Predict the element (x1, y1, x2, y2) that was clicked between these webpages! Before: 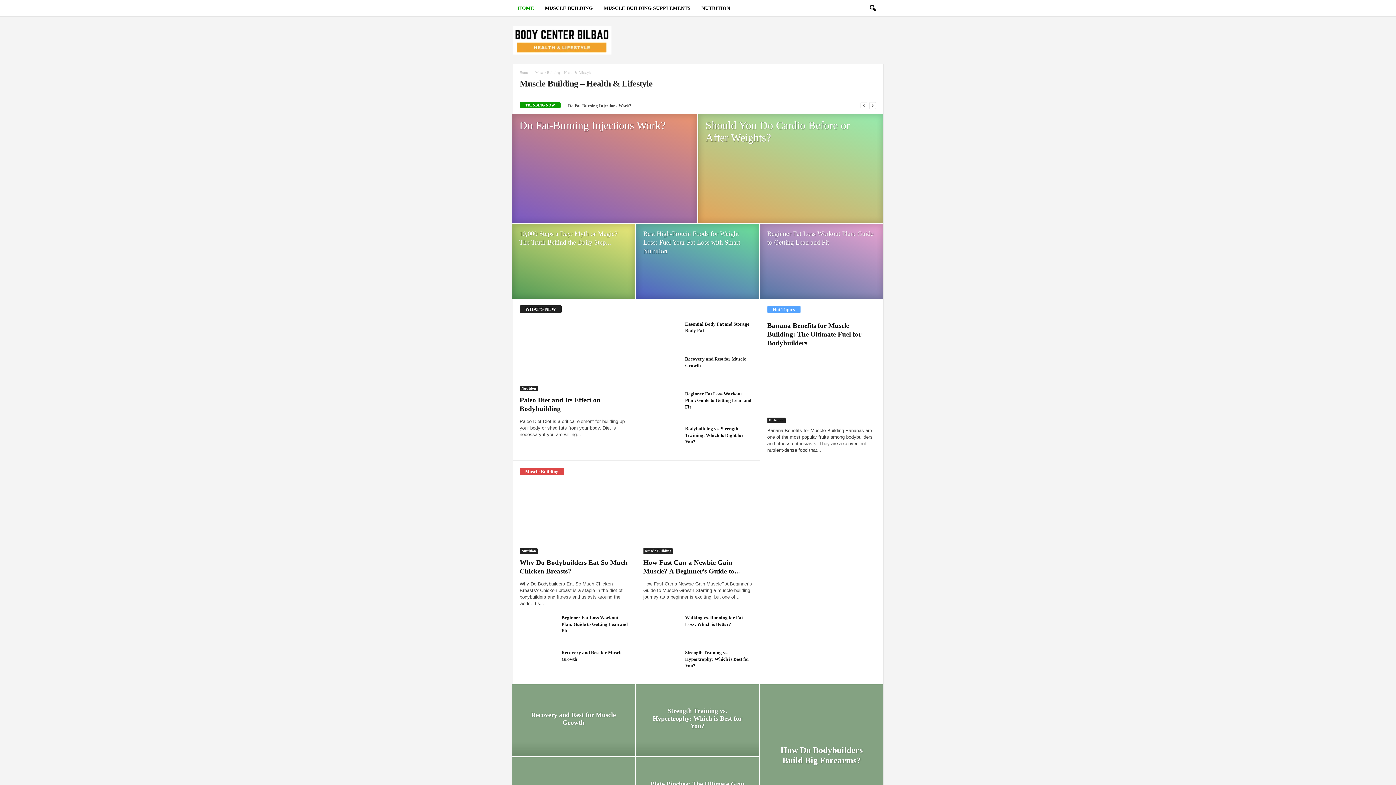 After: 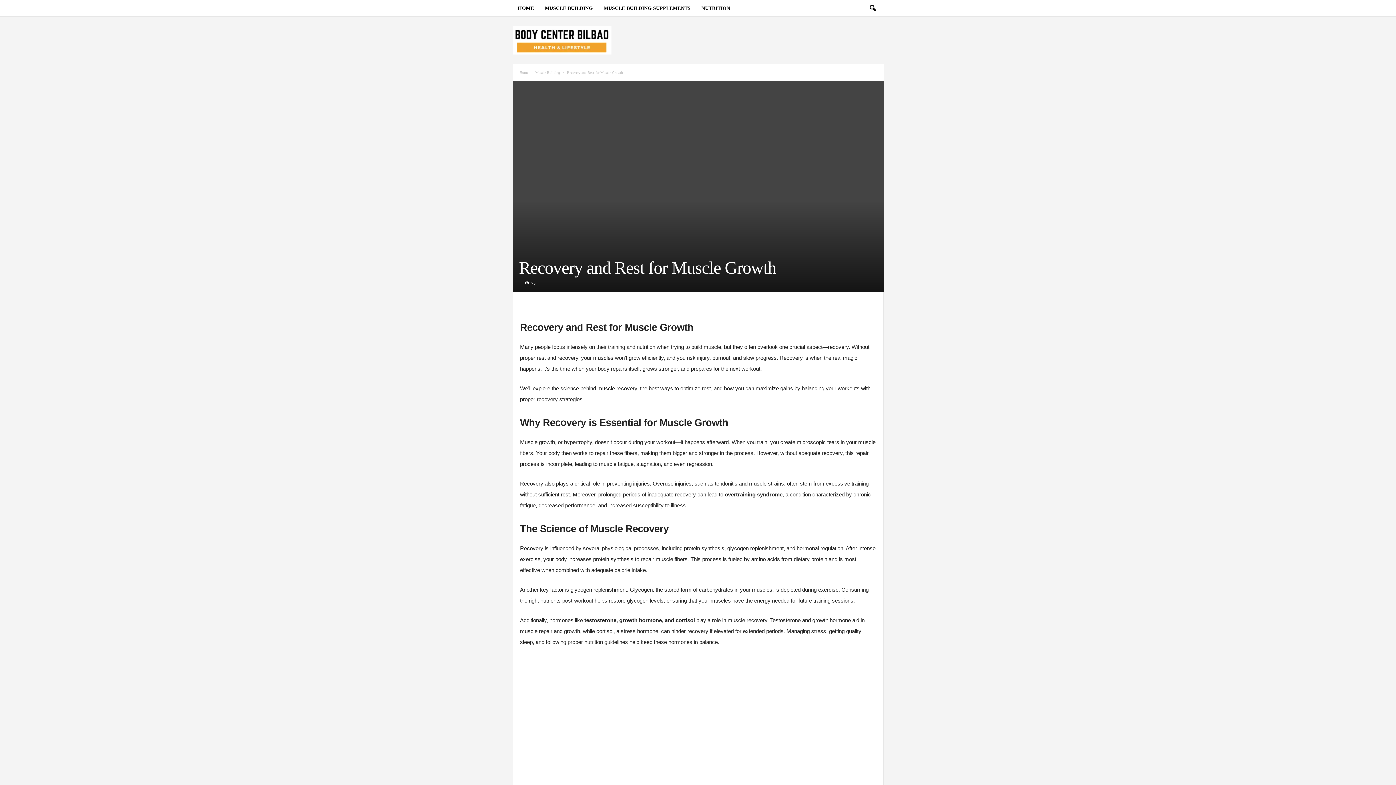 Action: bbox: (519, 649, 556, 677)